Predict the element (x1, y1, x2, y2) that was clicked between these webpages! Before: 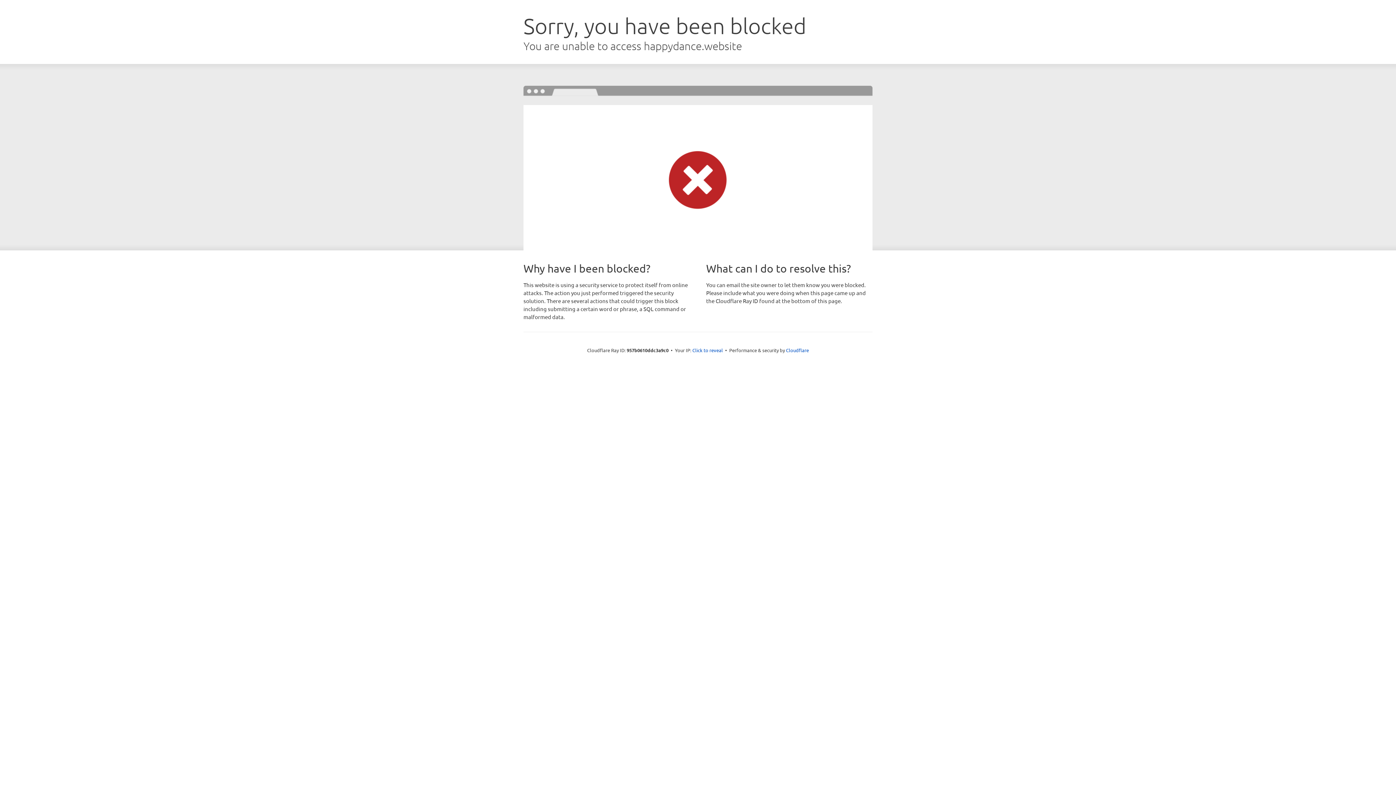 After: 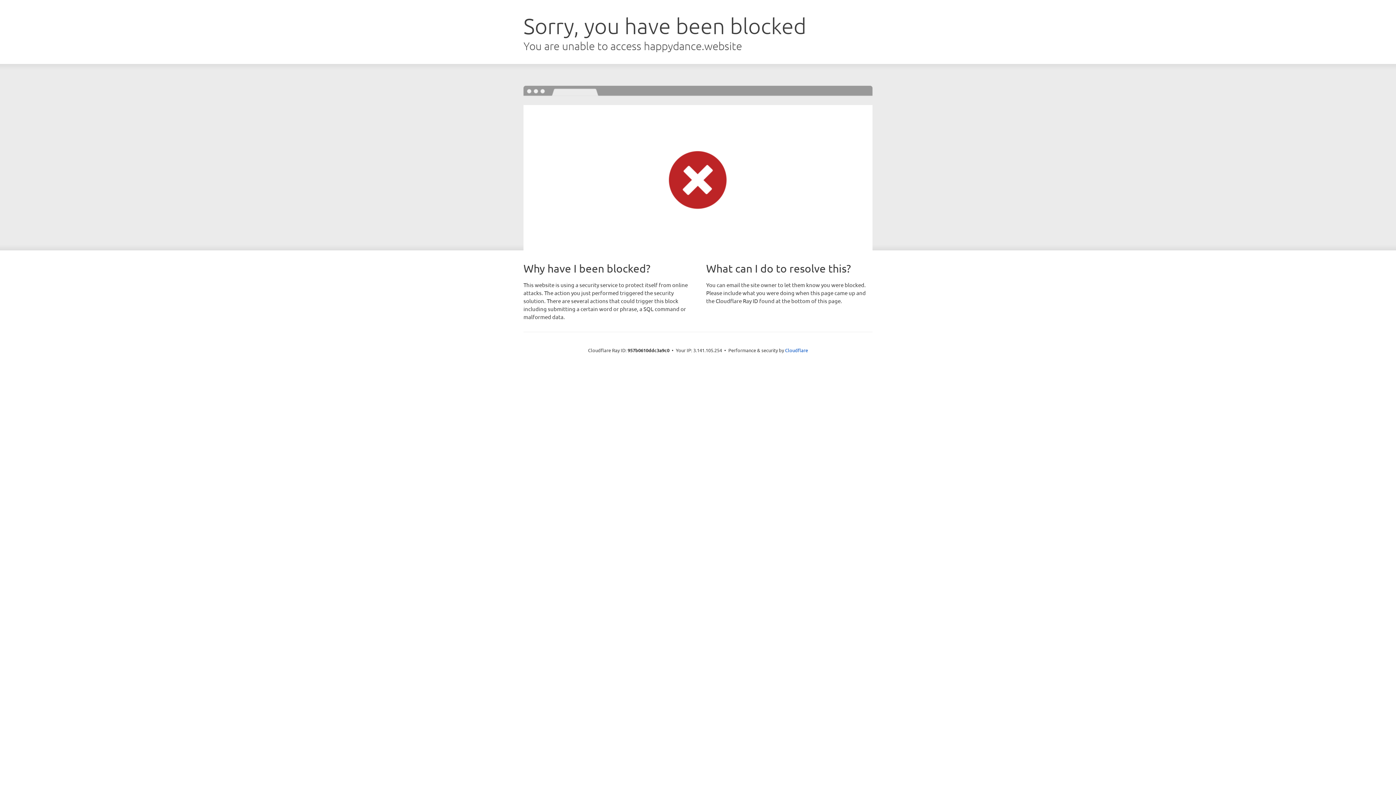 Action: bbox: (692, 346, 723, 353) label: Click to reveal